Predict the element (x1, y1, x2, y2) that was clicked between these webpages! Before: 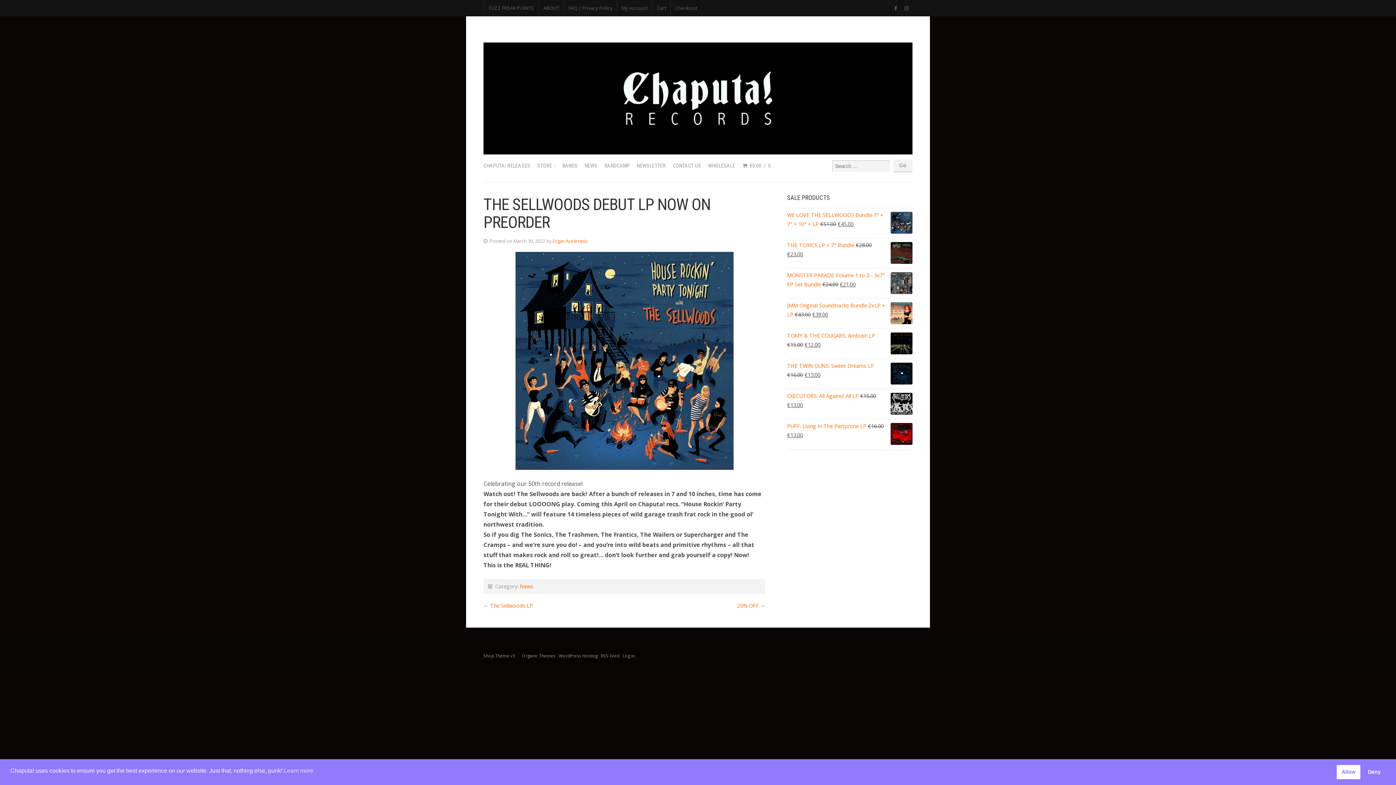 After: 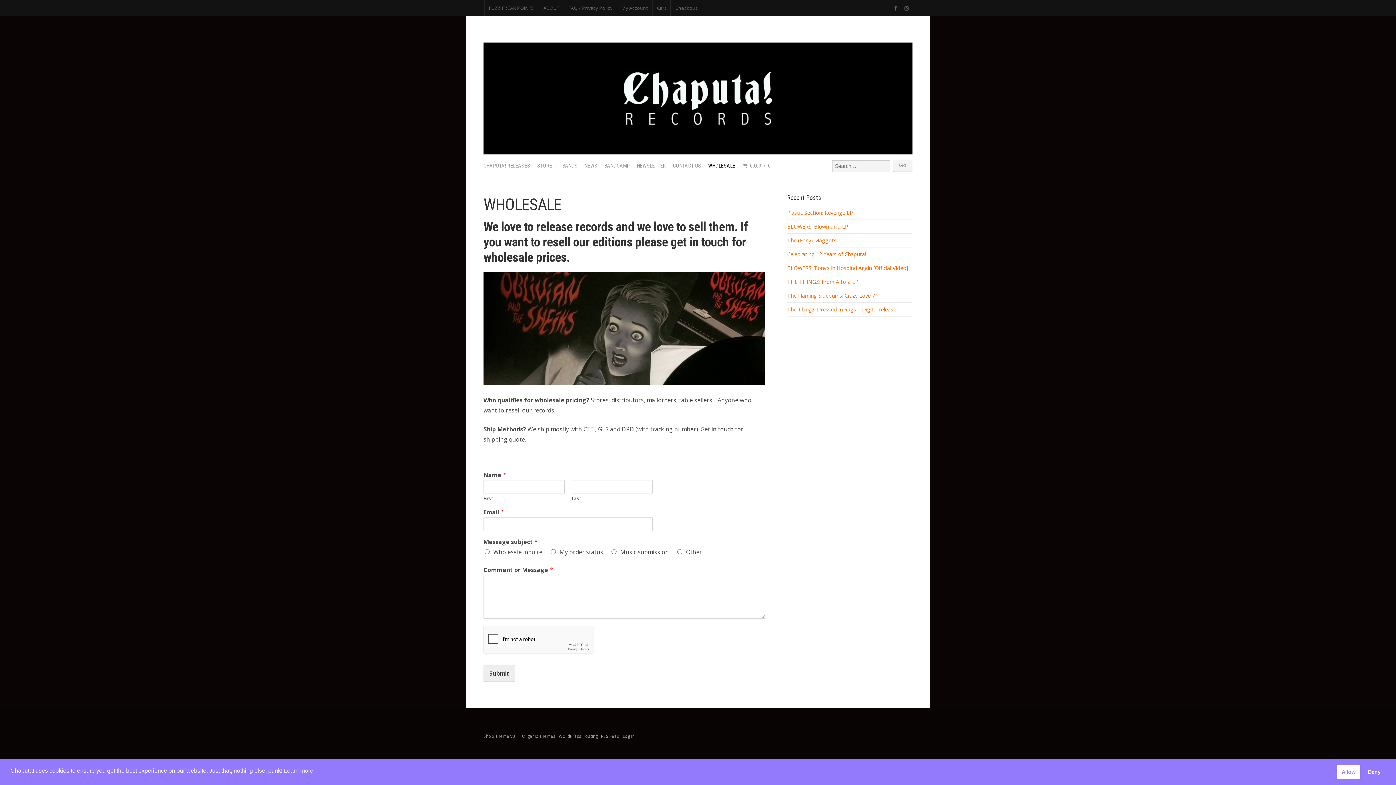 Action: label: WHOLESALE bbox: (705, 158, 738, 173)